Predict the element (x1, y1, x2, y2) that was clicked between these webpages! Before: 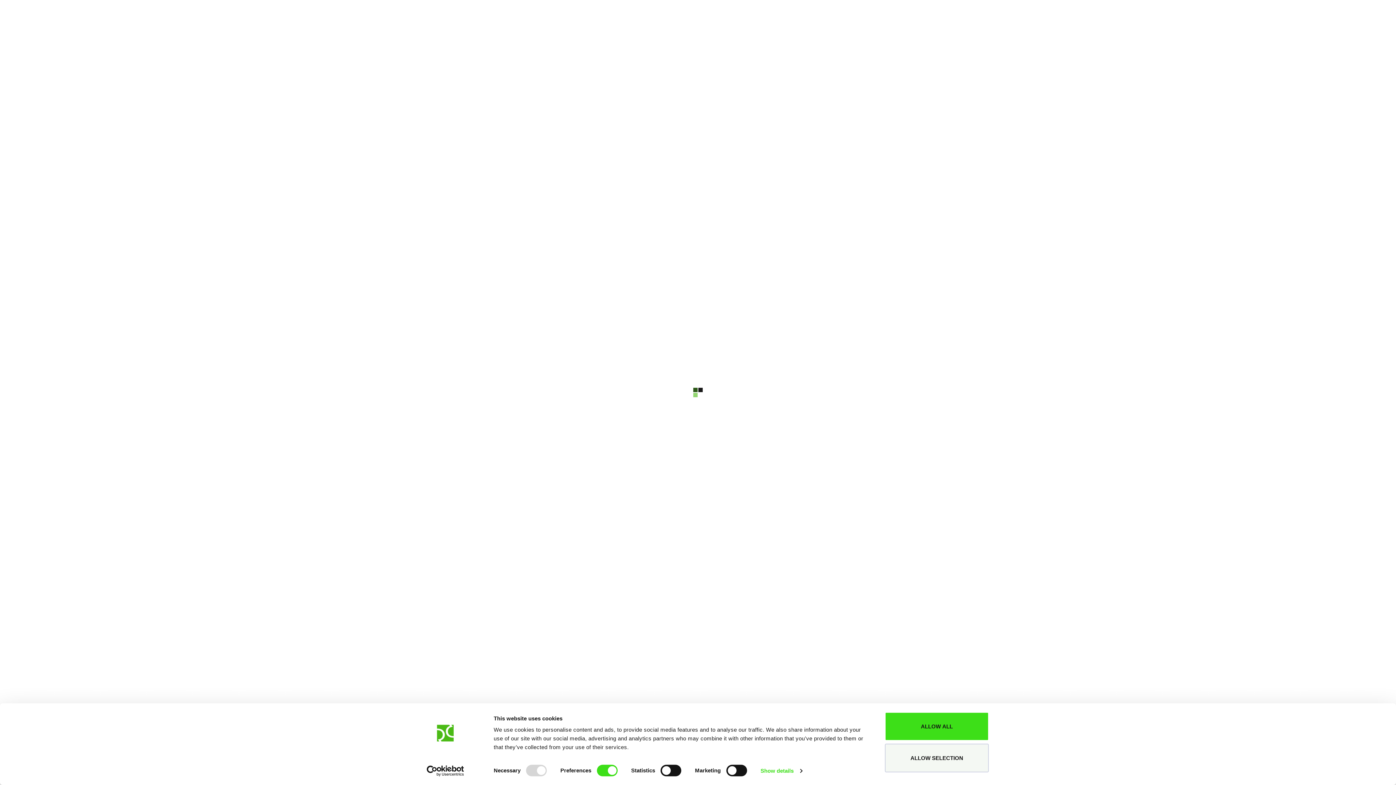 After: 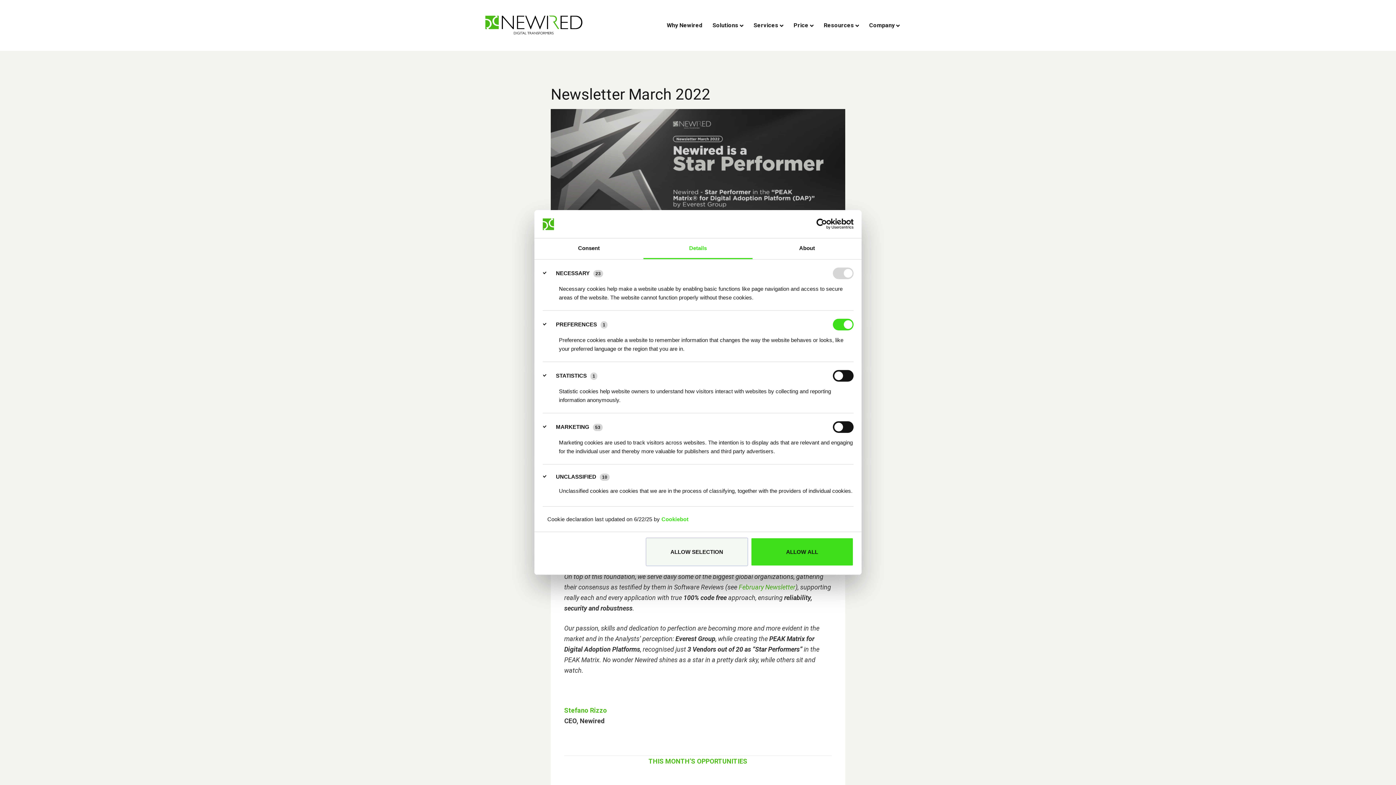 Action: label: Show details bbox: (760, 765, 802, 776)